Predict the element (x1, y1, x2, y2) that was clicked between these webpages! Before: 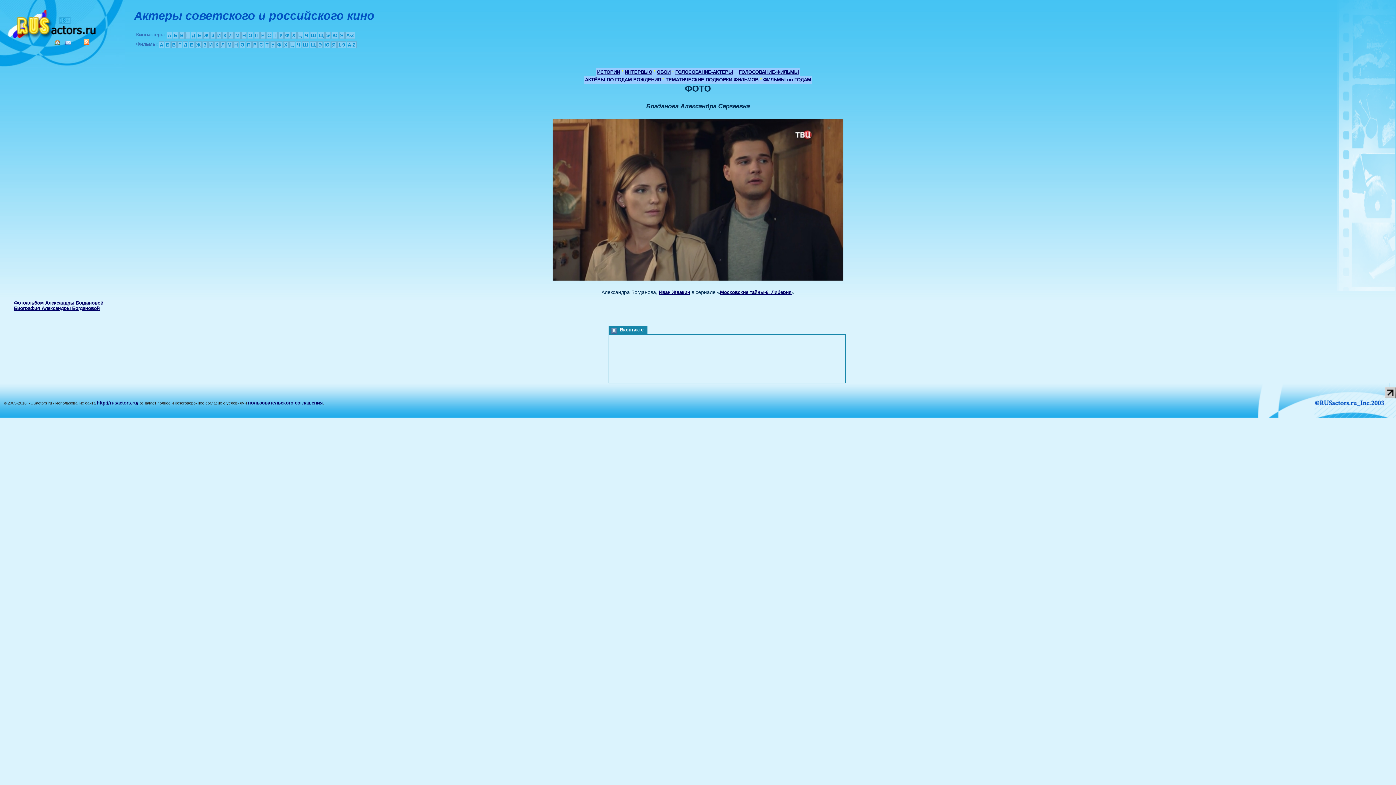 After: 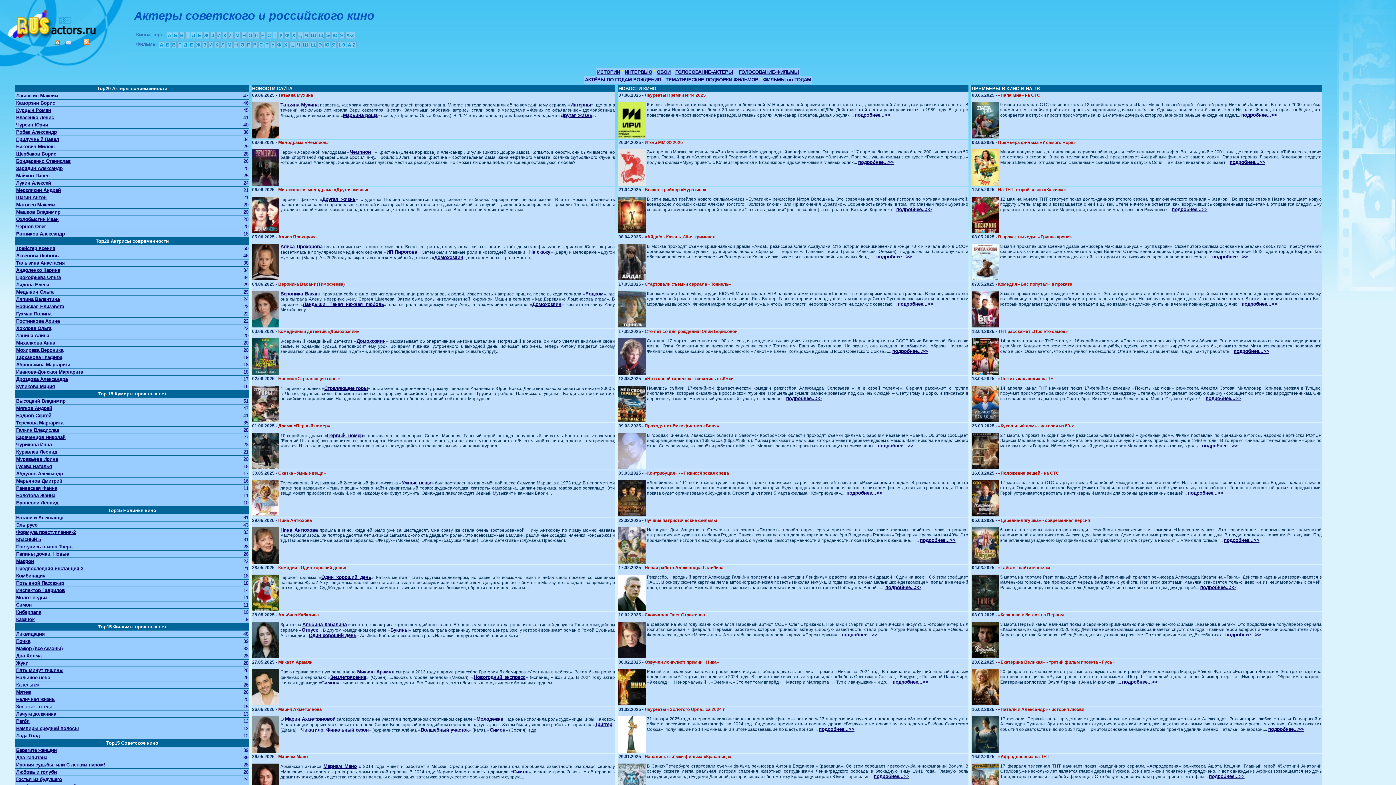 Action: bbox: (54, 39, 60, 44) label: Home